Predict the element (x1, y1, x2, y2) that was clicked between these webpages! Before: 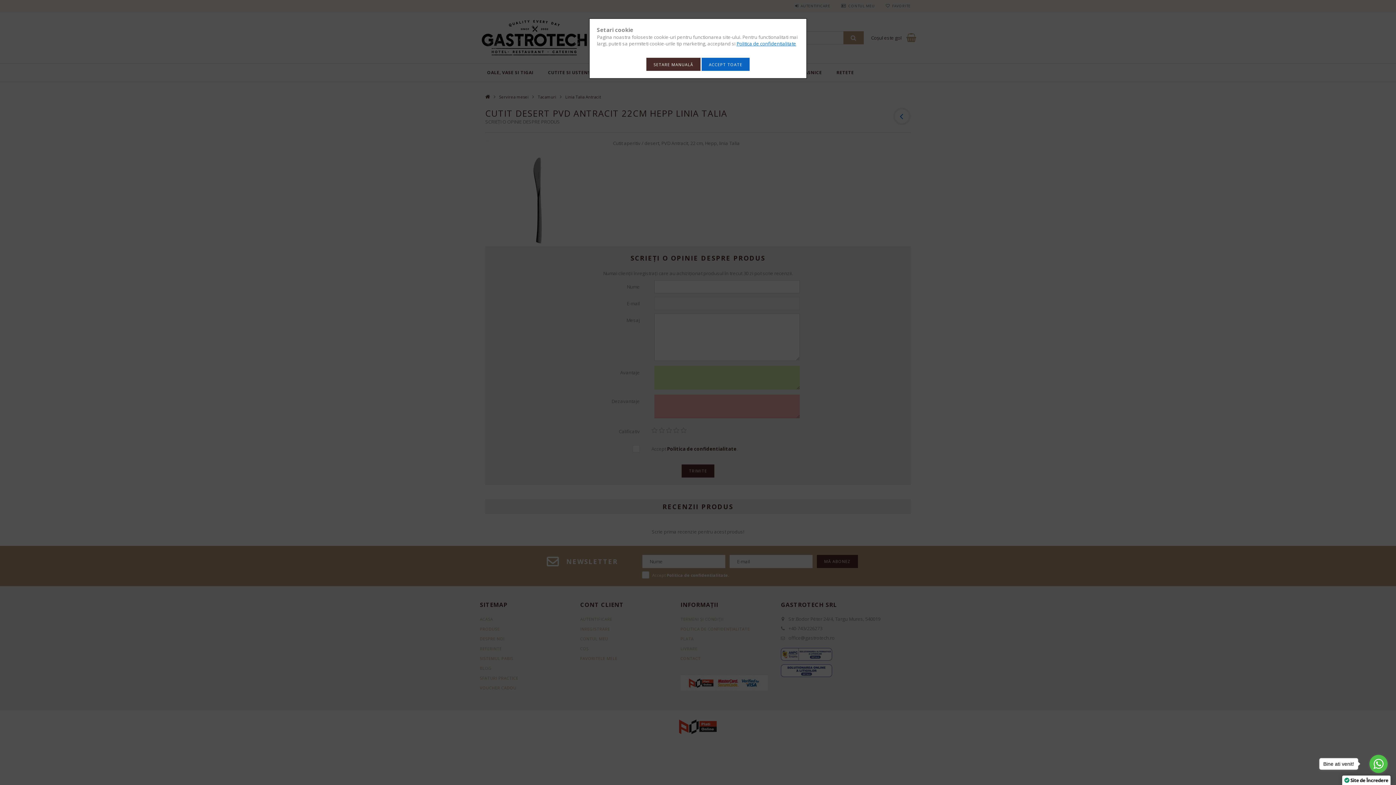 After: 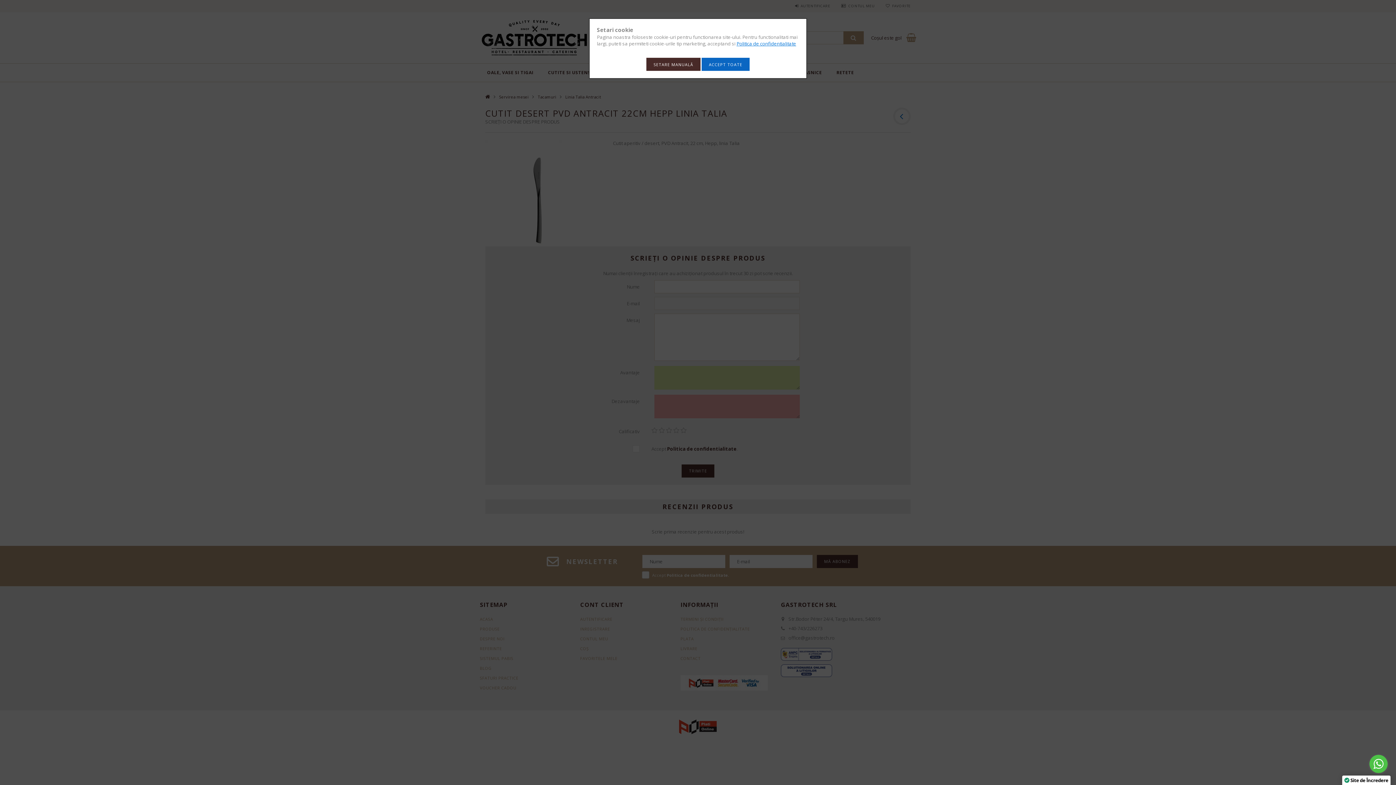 Action: bbox: (1369, 755, 1388, 773) label: Go to whatsapp